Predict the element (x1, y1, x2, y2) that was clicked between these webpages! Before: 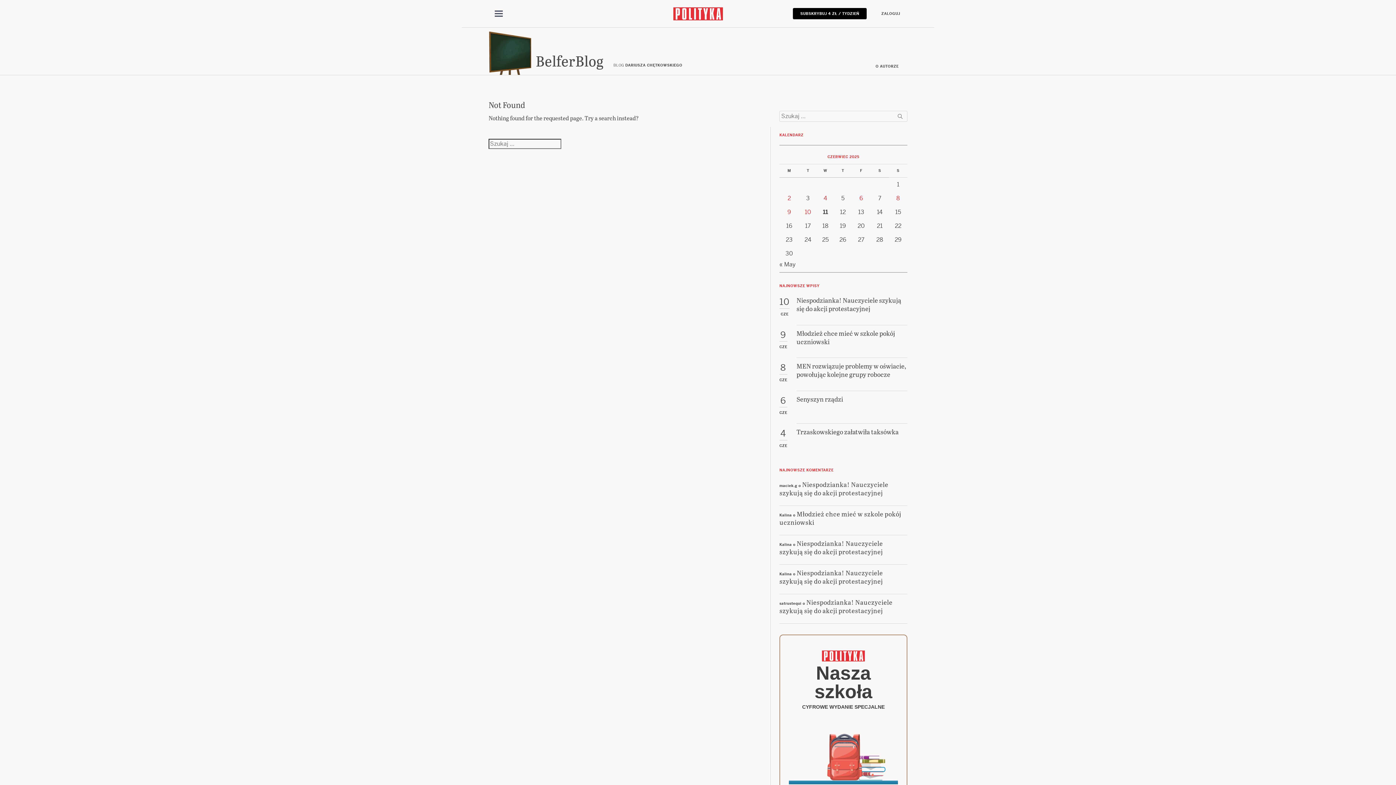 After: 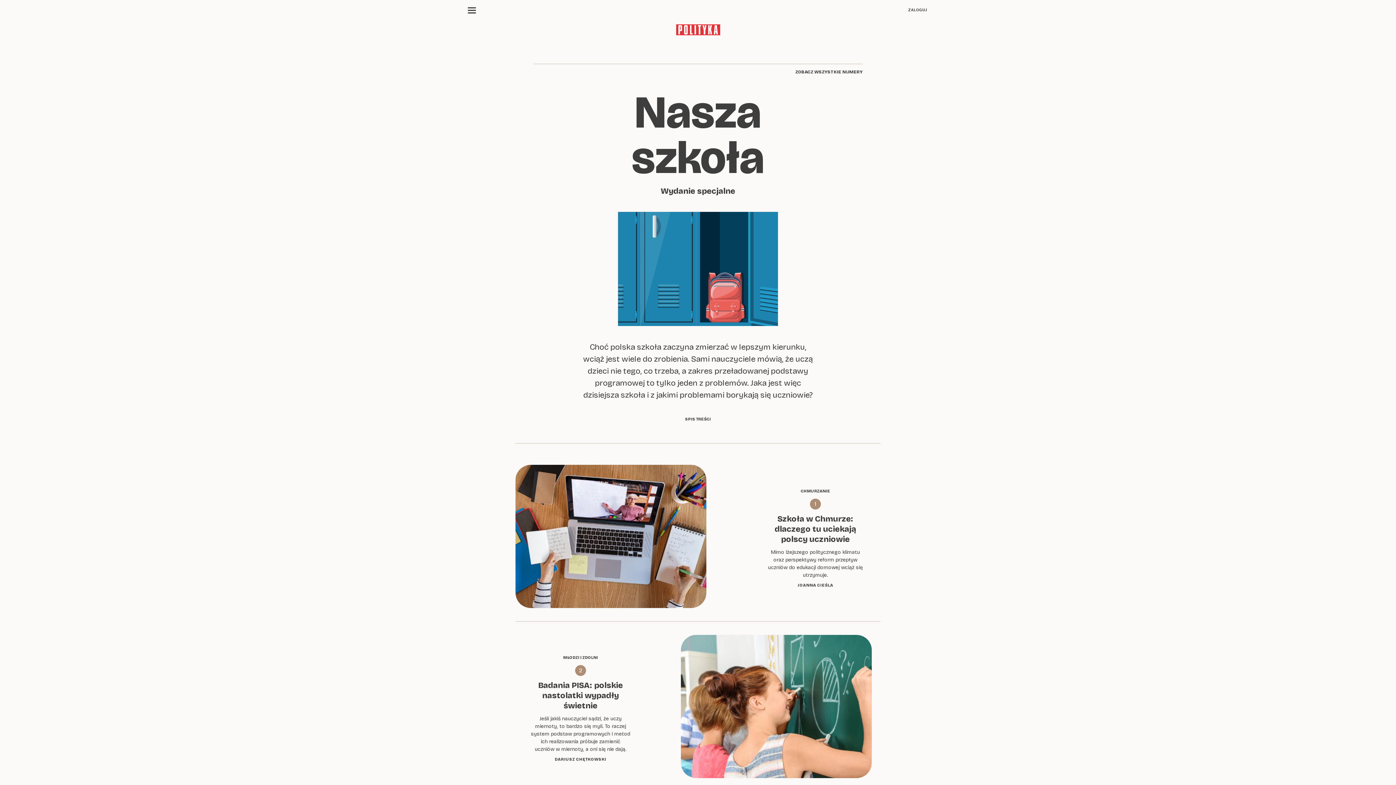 Action: bbox: (785, 661, 901, 811) label: Nasza szkoła

CYFROWE WYDANIE SPECJALNE

Czego uczy nasze dzieci